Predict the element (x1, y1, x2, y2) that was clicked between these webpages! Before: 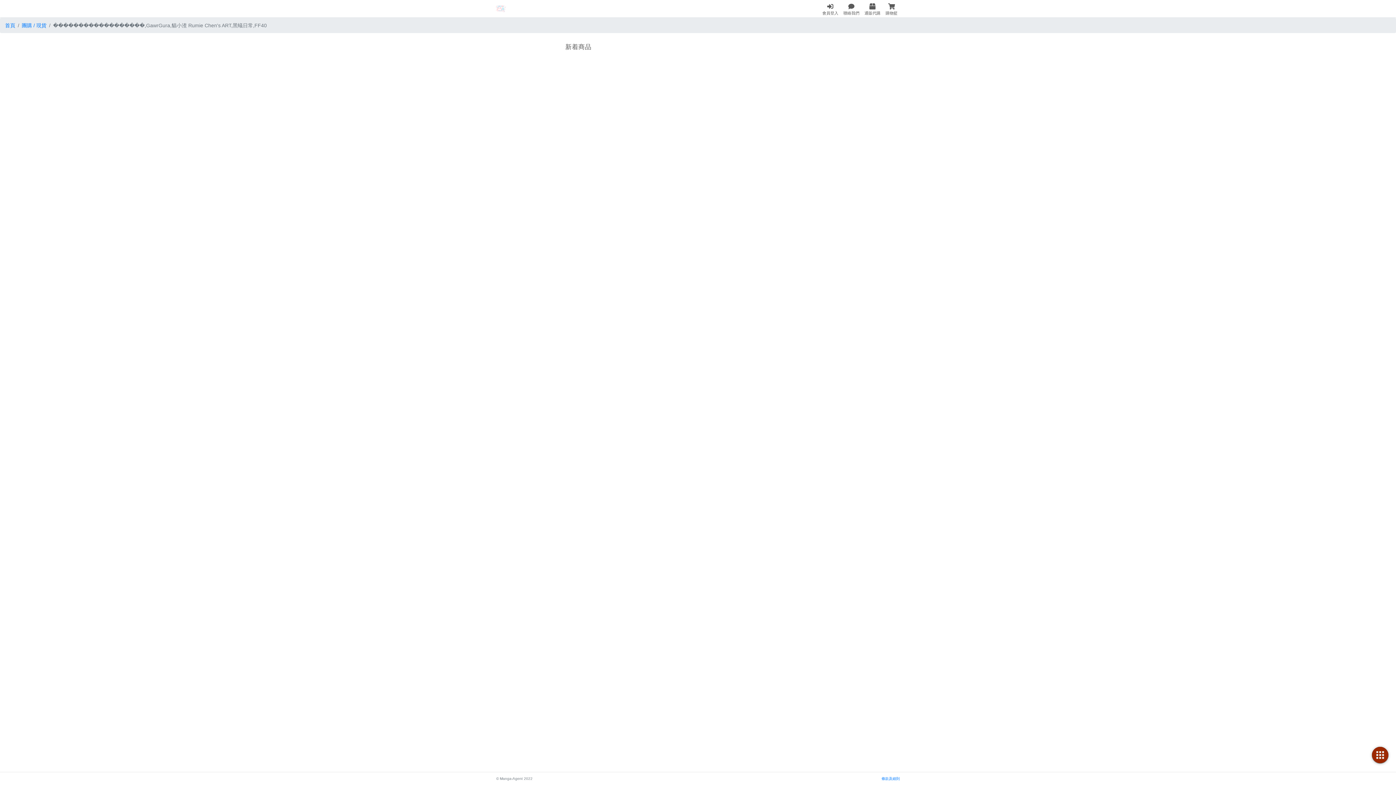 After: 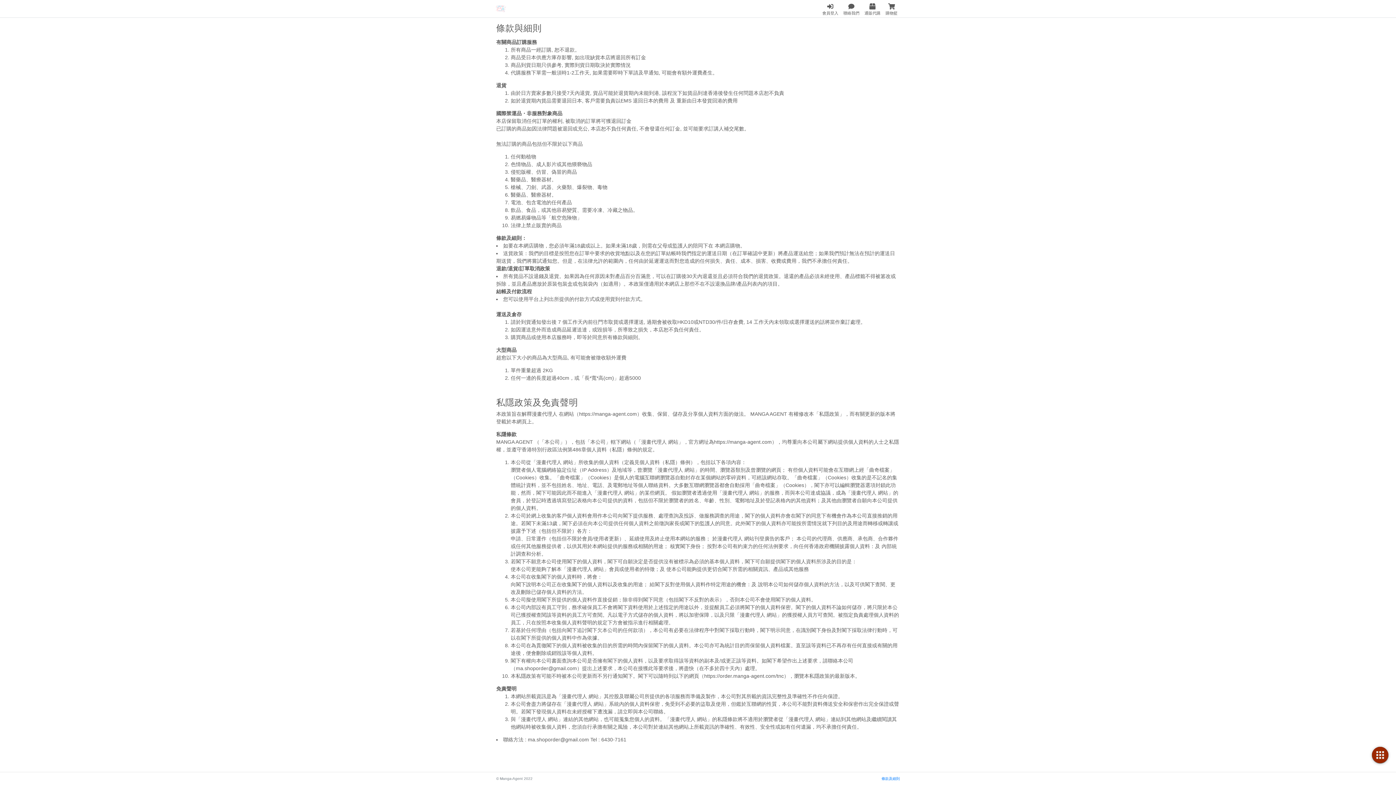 Action: label: 條款及細則 bbox: (881, 777, 900, 781)